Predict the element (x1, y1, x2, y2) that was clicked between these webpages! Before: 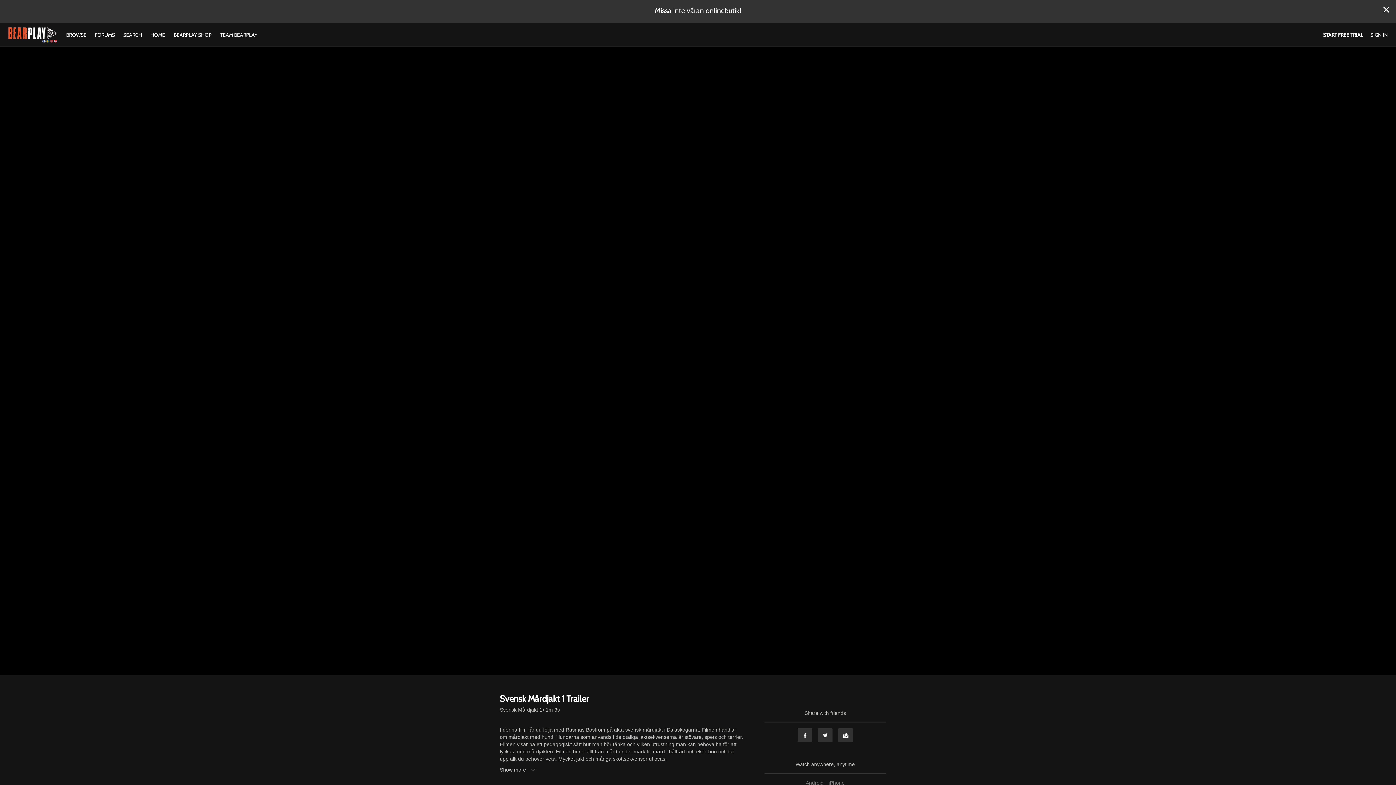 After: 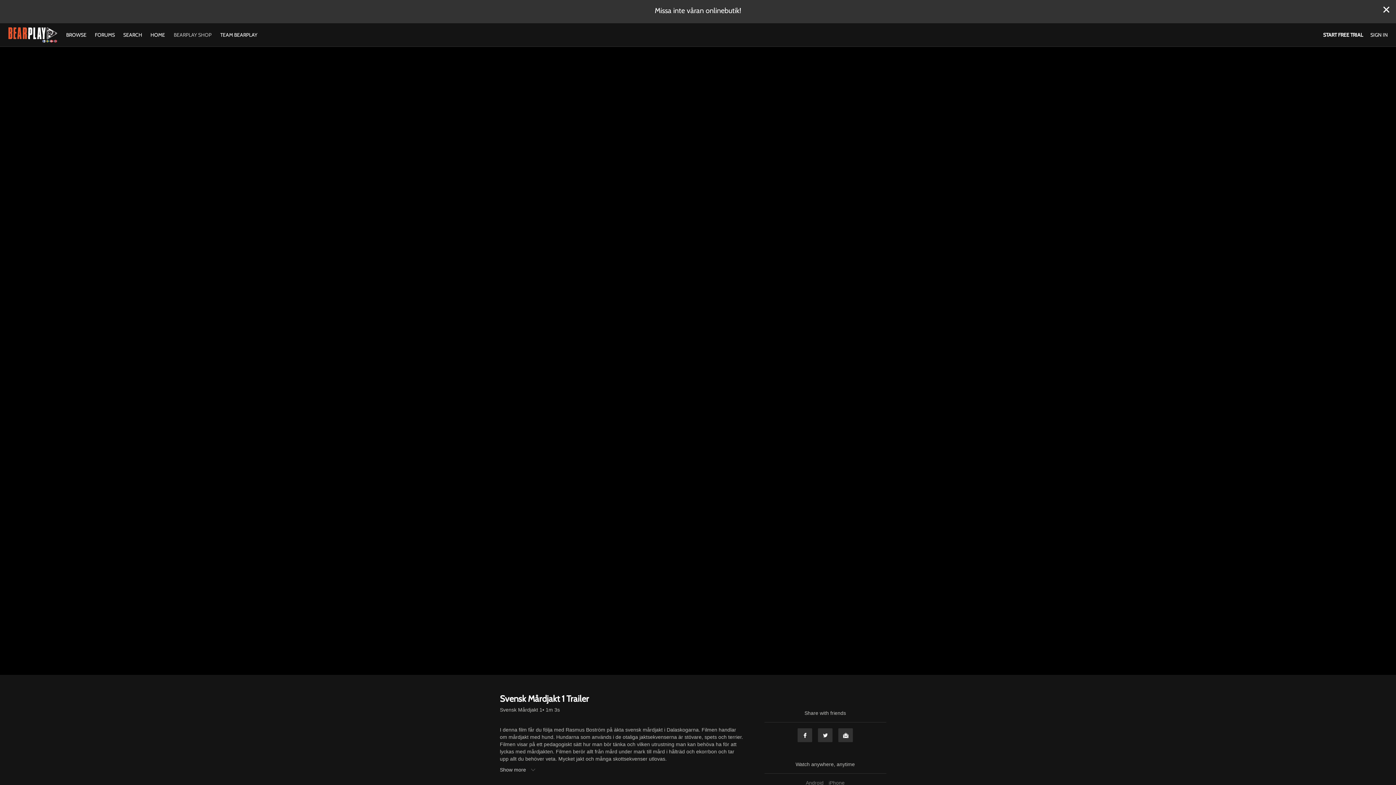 Action: label: BEARPLAY SHOP bbox: (170, 31, 215, 38)